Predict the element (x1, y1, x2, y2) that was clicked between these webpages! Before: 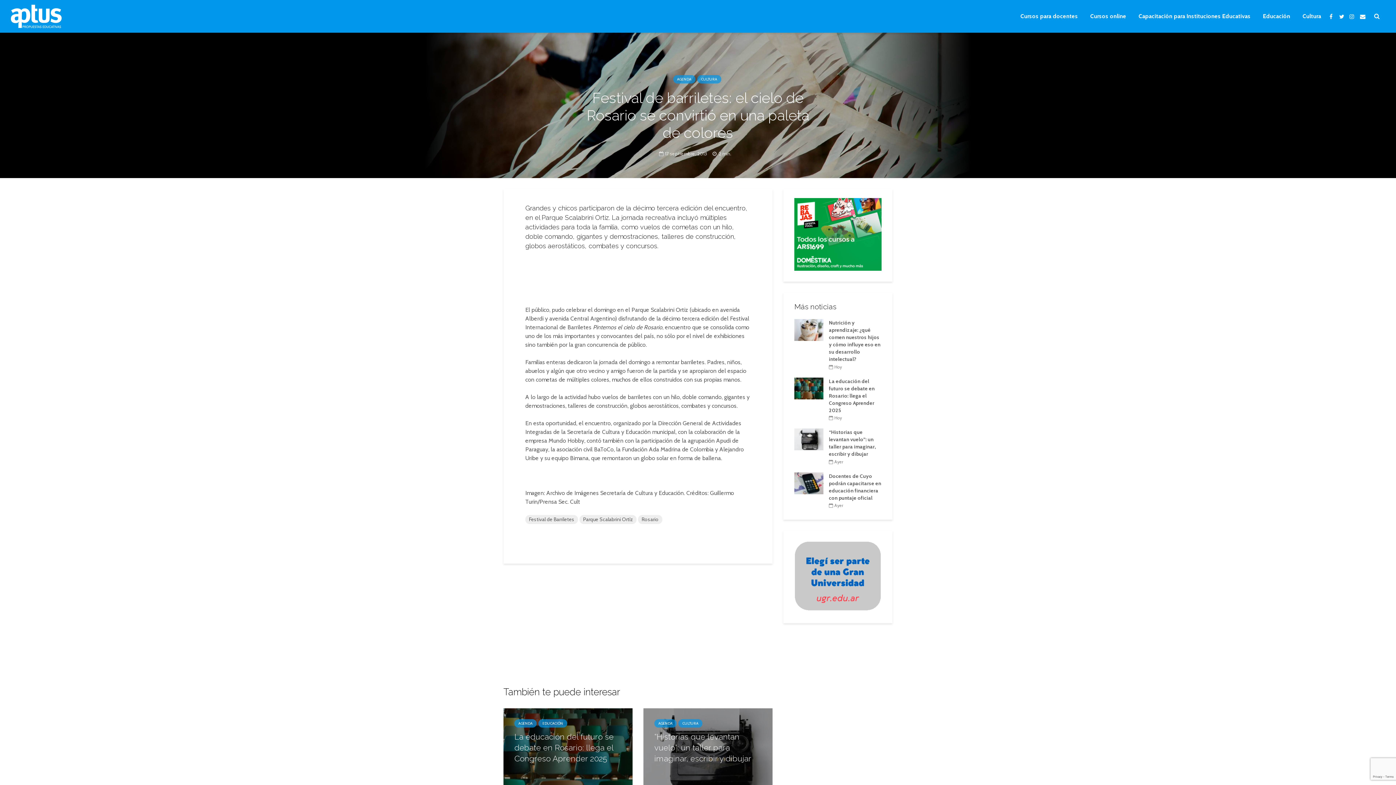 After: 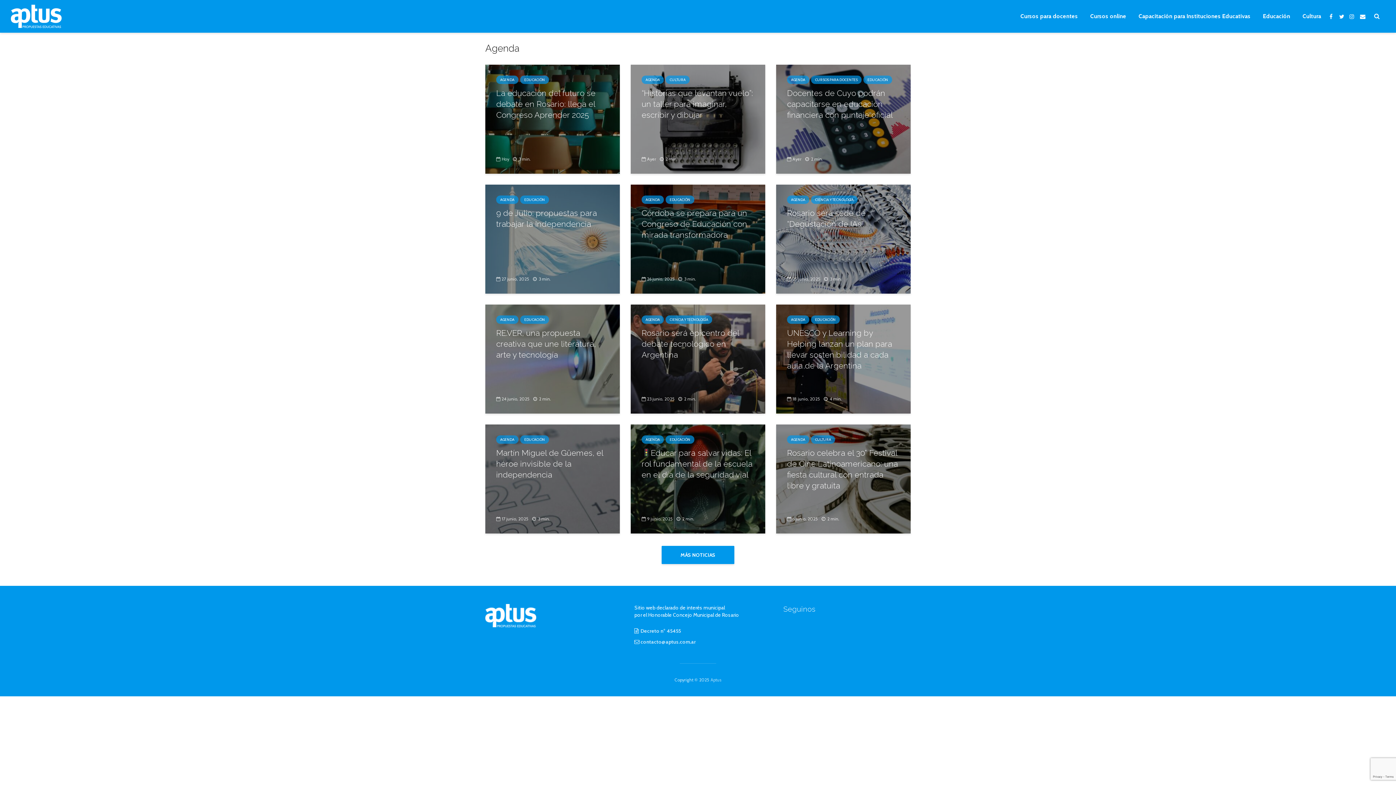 Action: bbox: (673, 75, 695, 83) label: AGENDA